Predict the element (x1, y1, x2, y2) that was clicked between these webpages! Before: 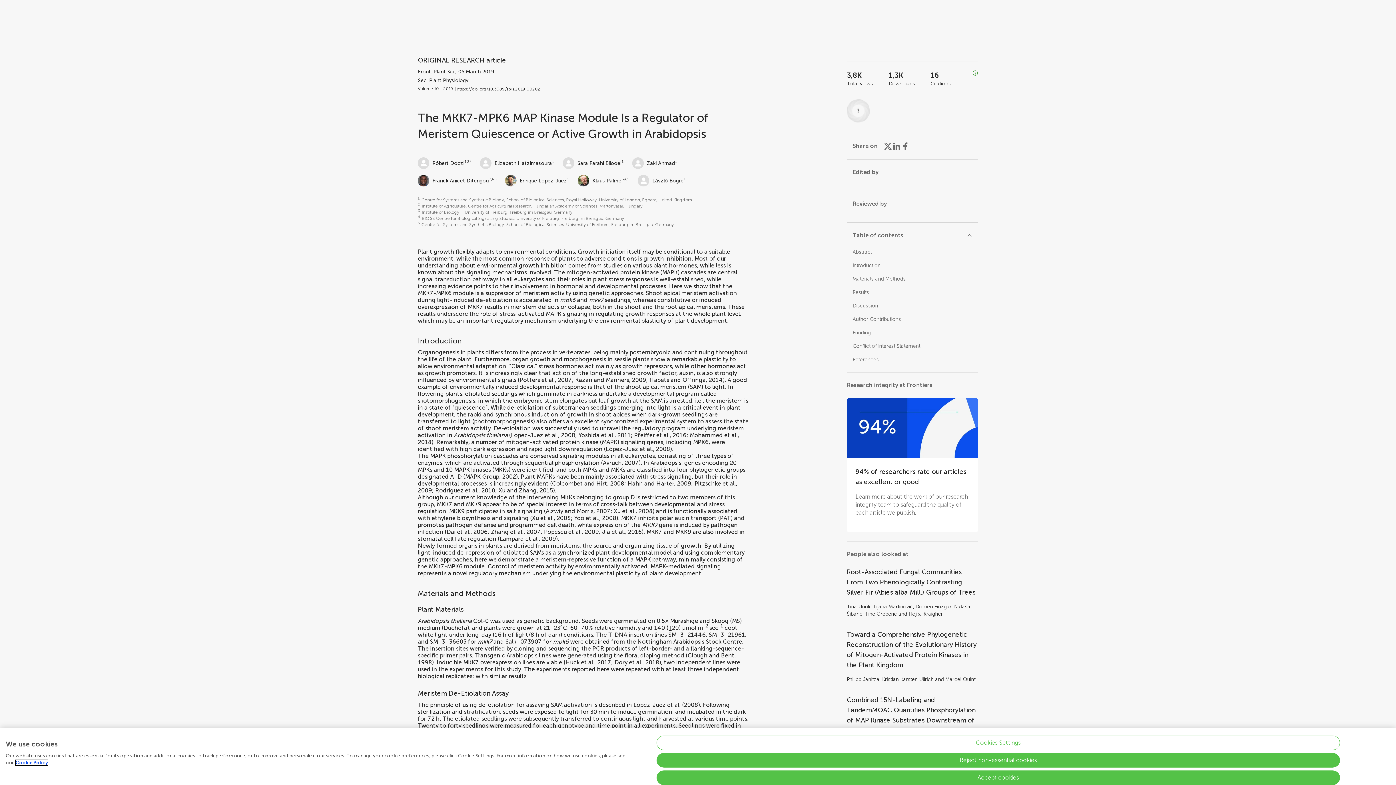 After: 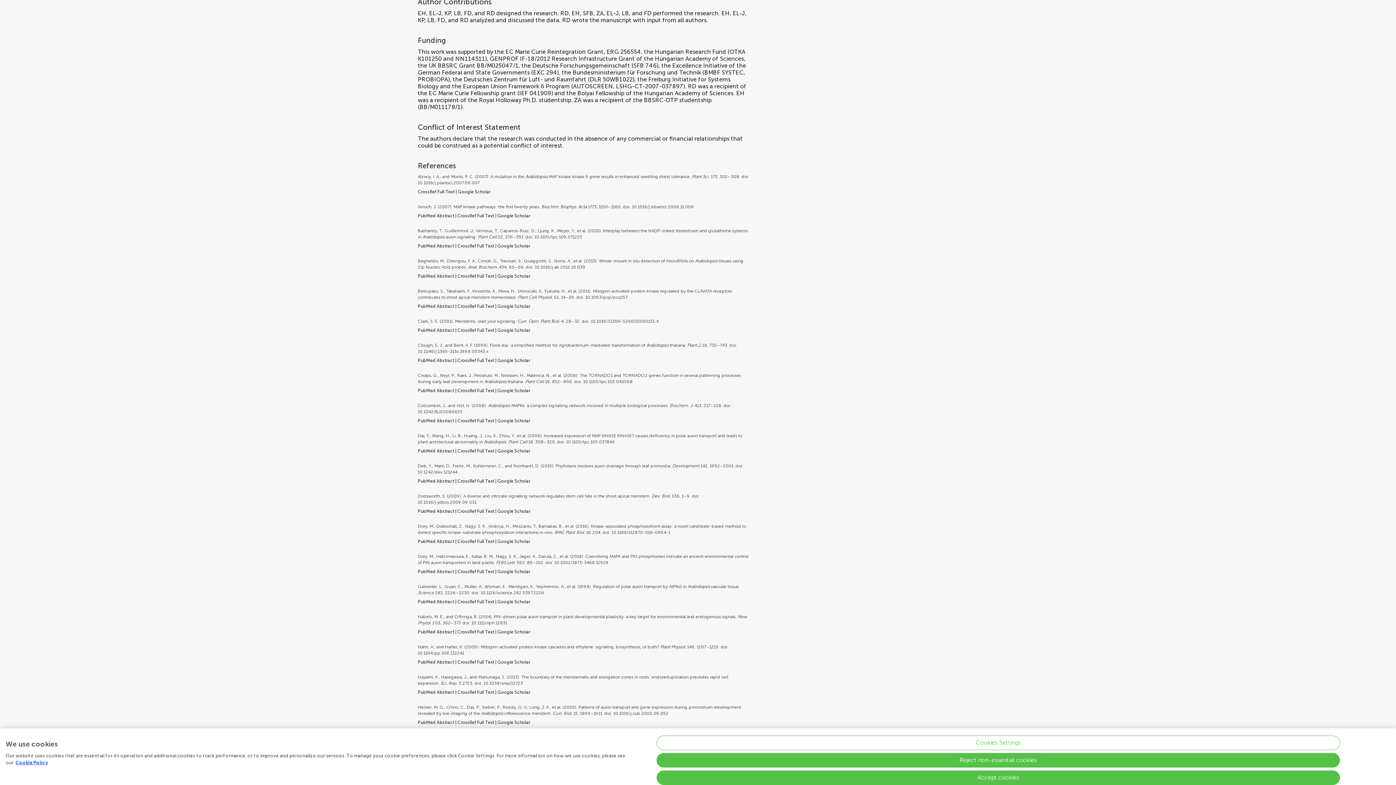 Action: label: Funding bbox: (852, 329, 871, 336)